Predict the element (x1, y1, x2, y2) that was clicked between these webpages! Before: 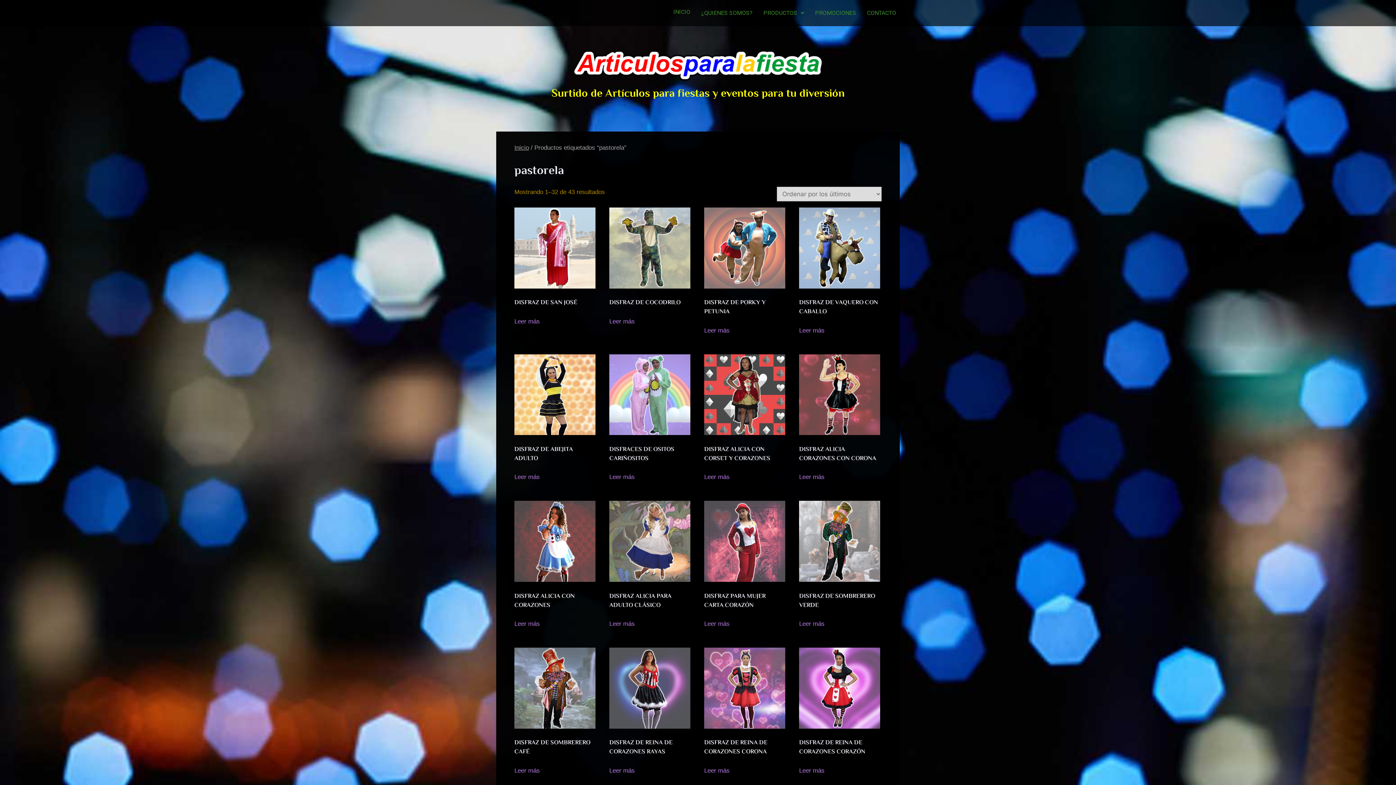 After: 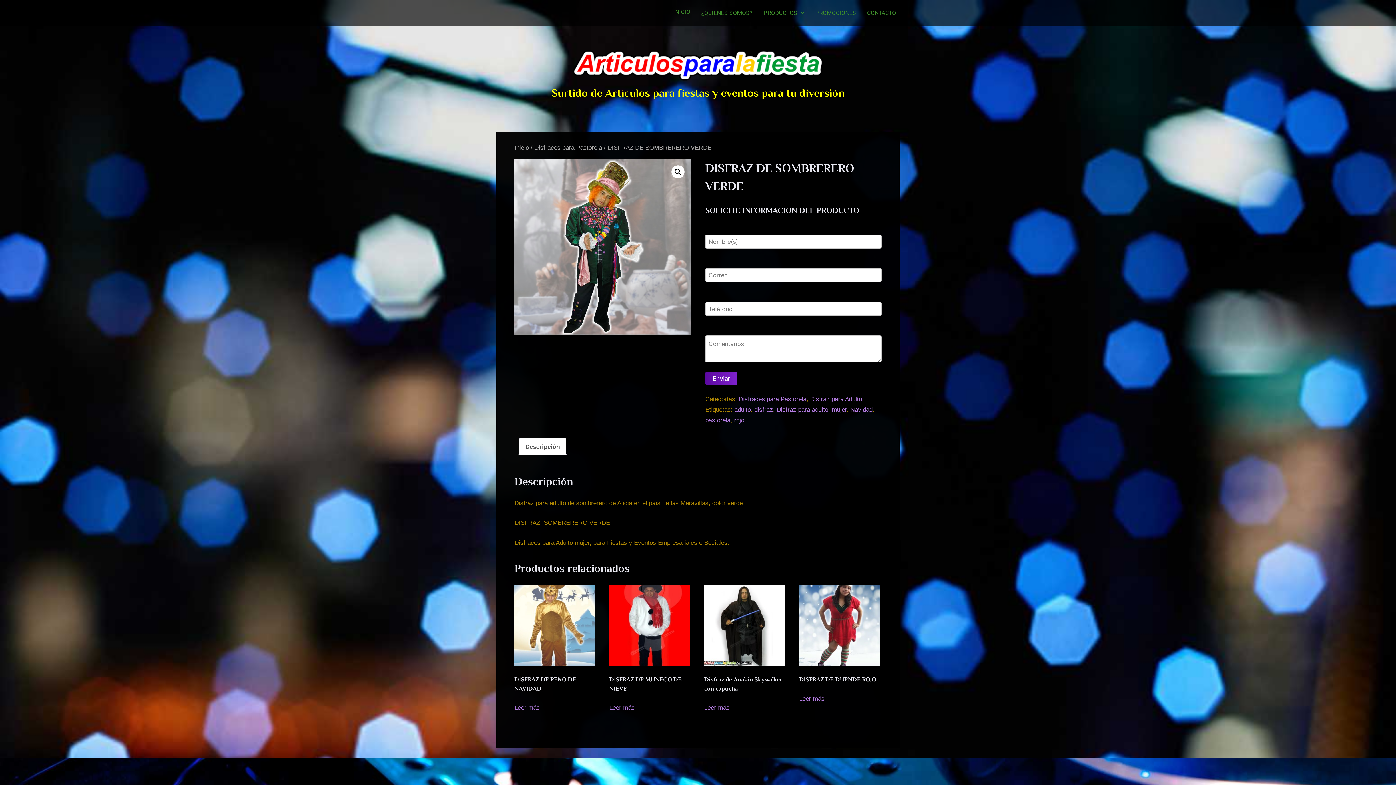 Action: bbox: (799, 501, 880, 612) label: DISFRAZ DE SOMBRERERO VERDE